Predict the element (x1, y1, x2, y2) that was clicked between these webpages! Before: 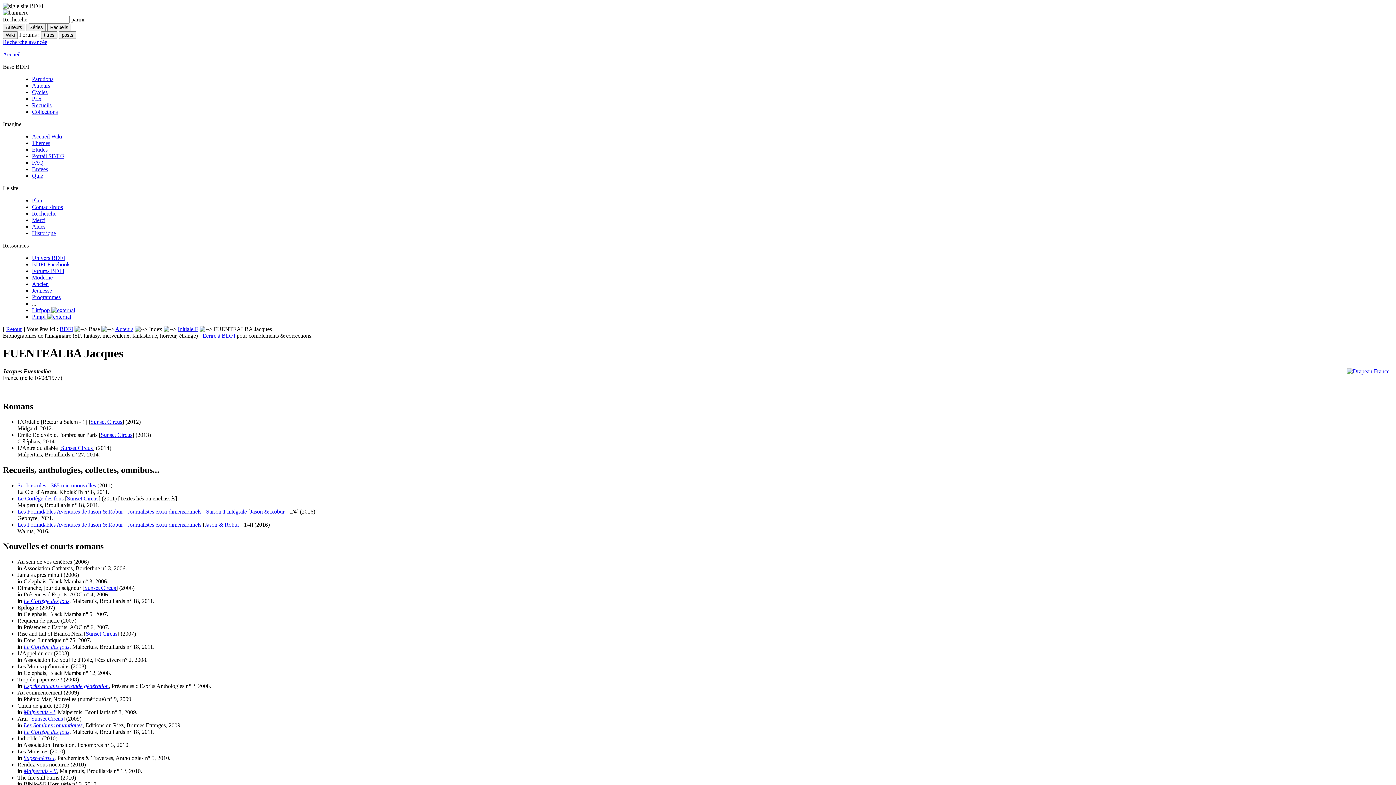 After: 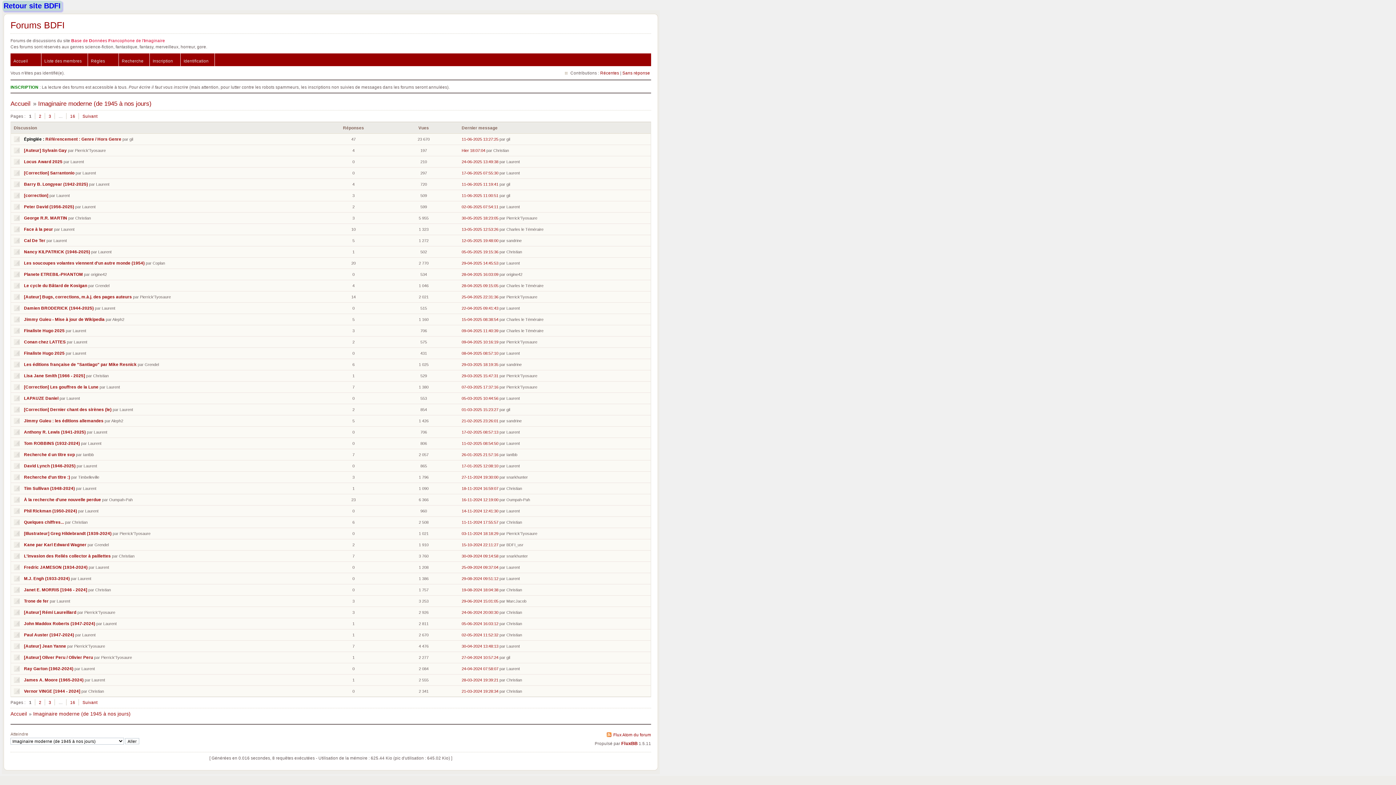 Action: label: Moderne bbox: (32, 274, 52, 280)